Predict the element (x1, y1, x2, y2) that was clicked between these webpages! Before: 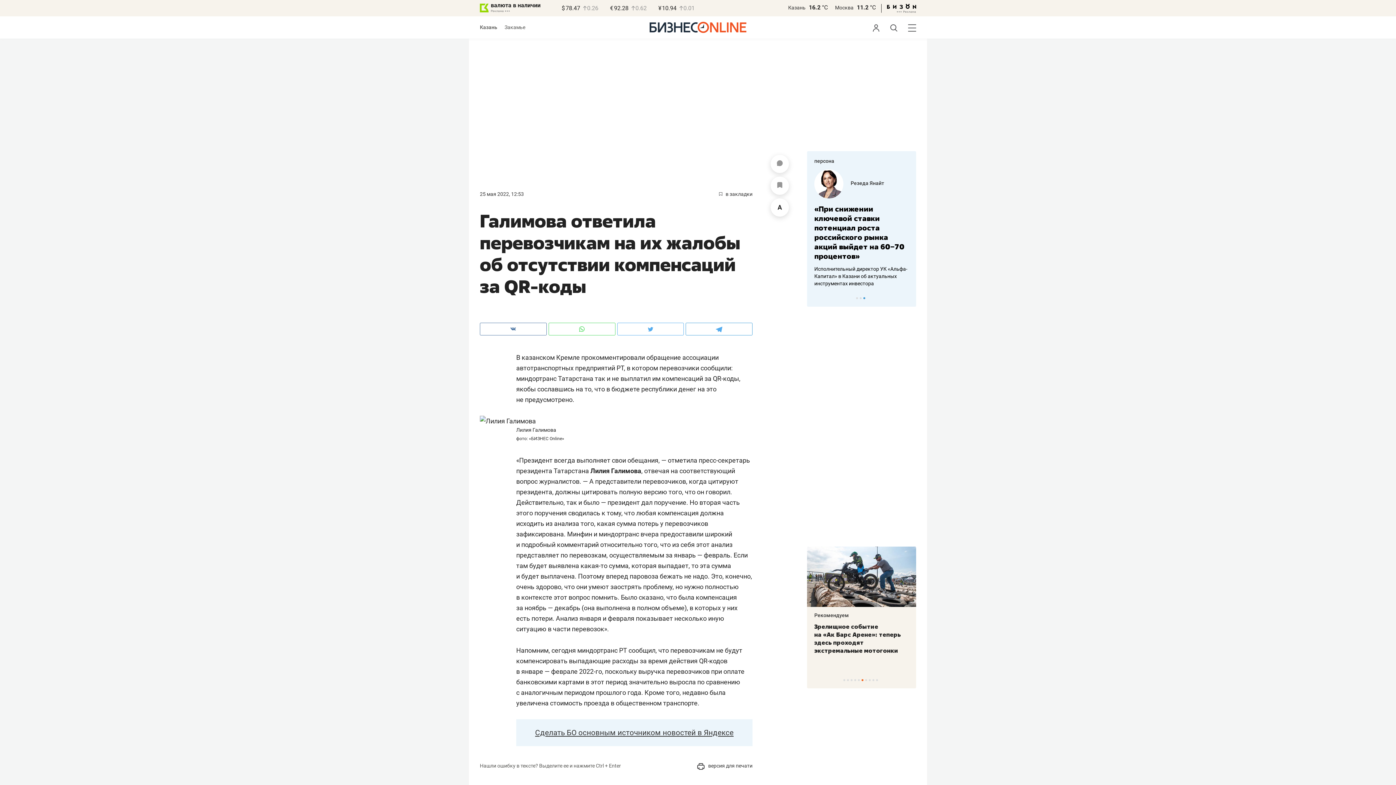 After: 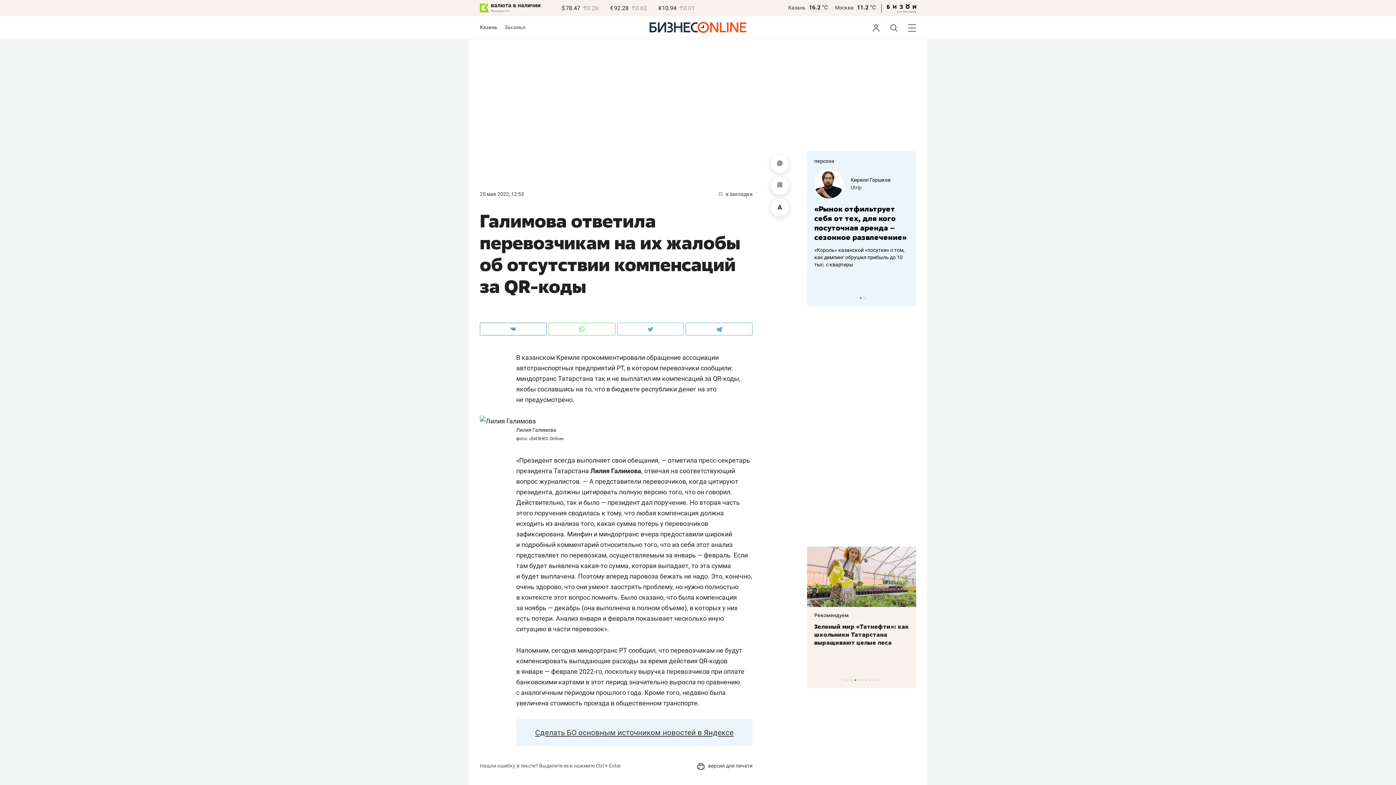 Action: bbox: (788, 4, 805, 10) label: Казань